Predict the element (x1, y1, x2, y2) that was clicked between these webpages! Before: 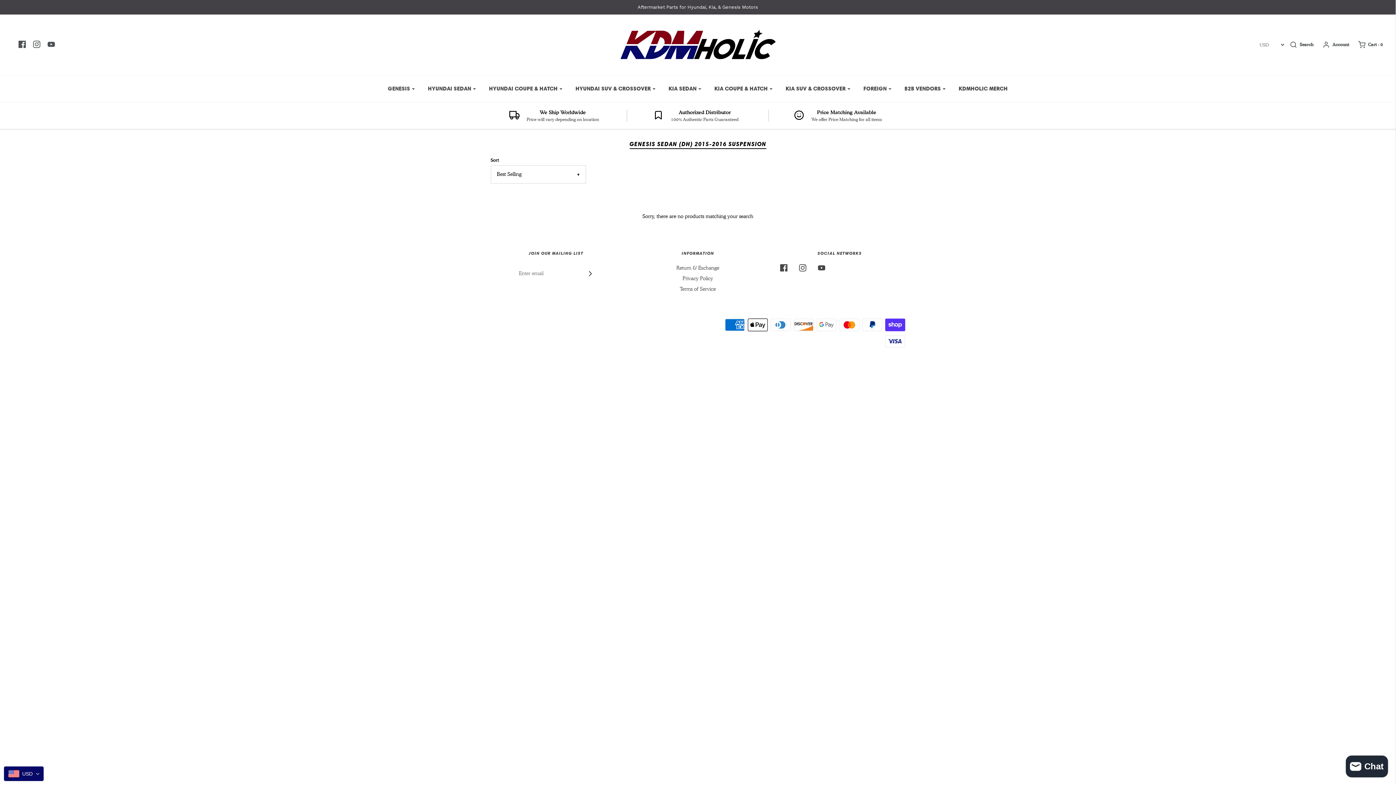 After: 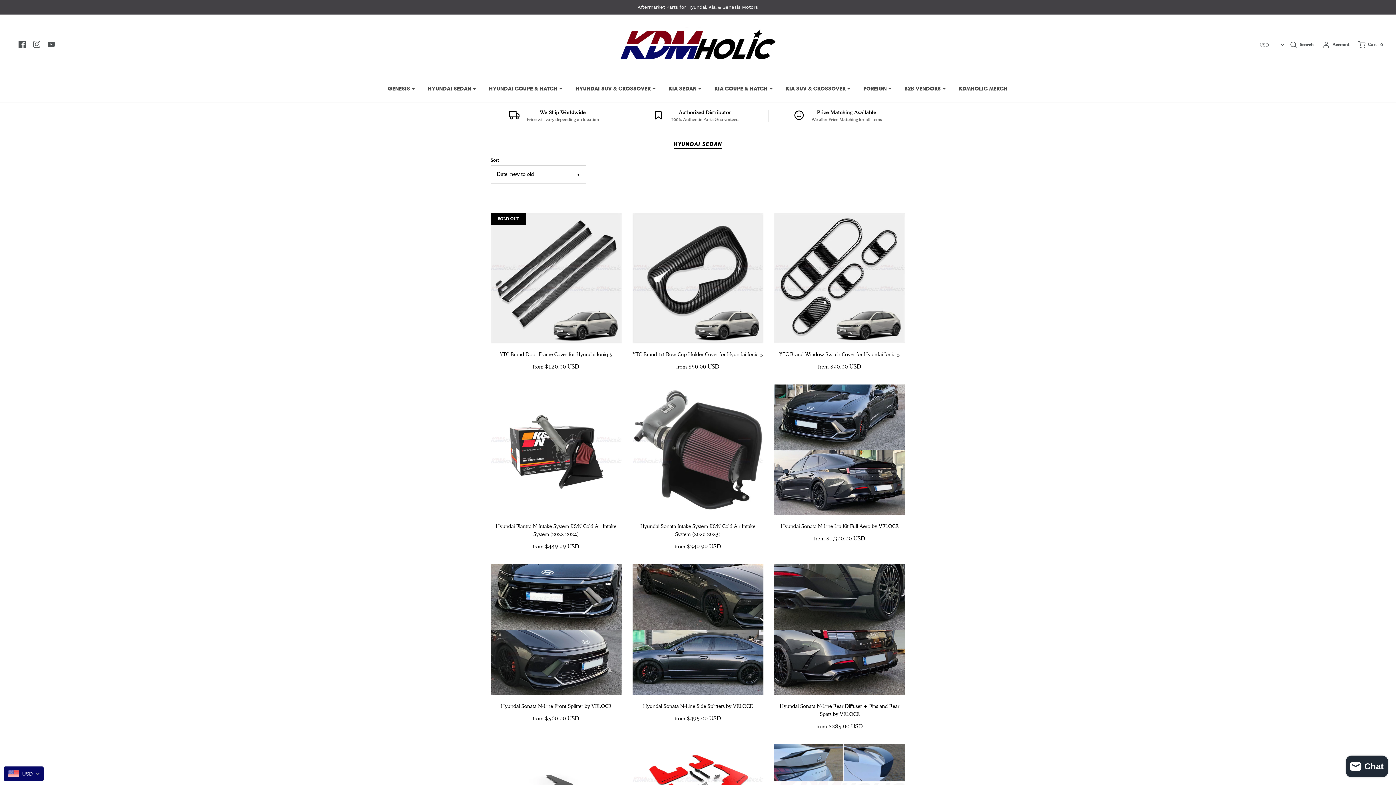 Action: bbox: (422, 80, 481, 96) label: HYUNDAI SEDAN